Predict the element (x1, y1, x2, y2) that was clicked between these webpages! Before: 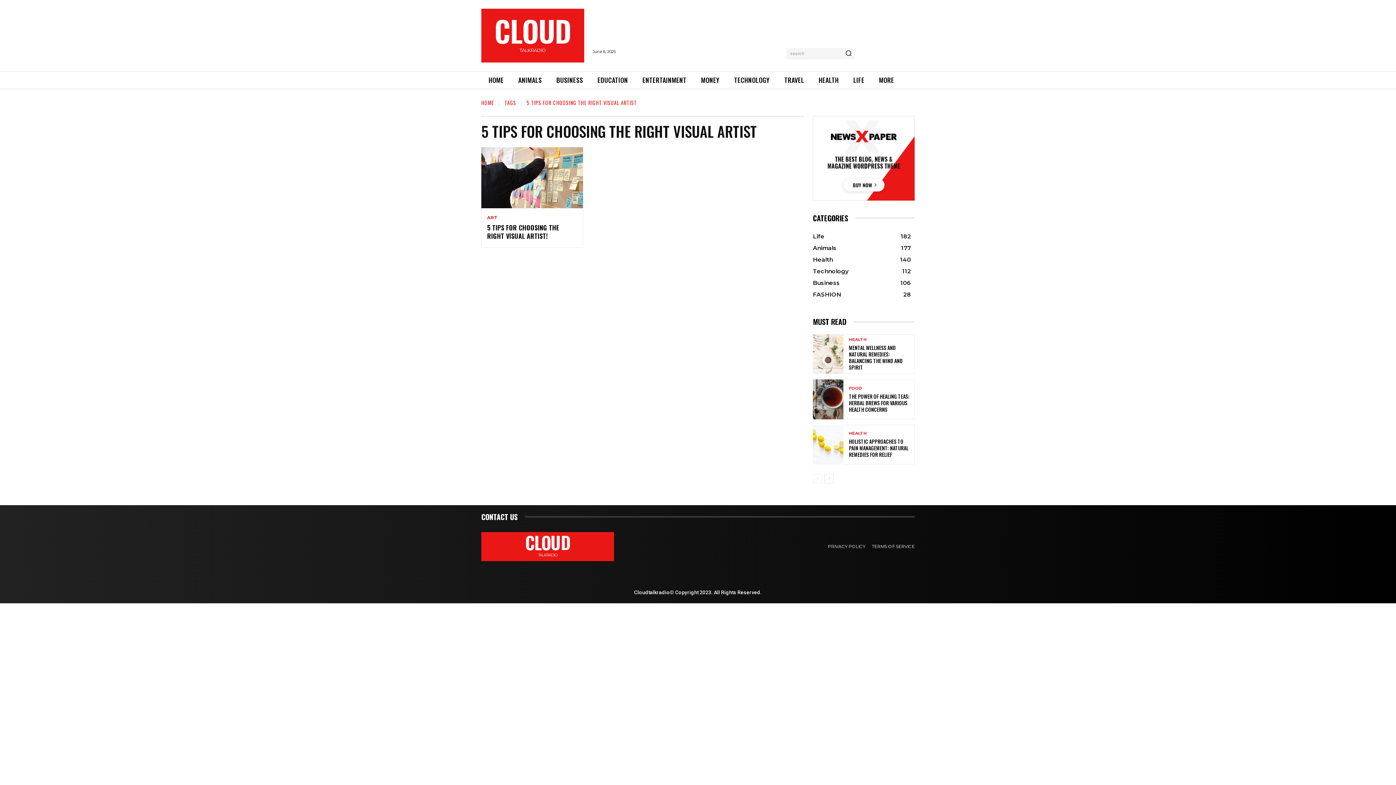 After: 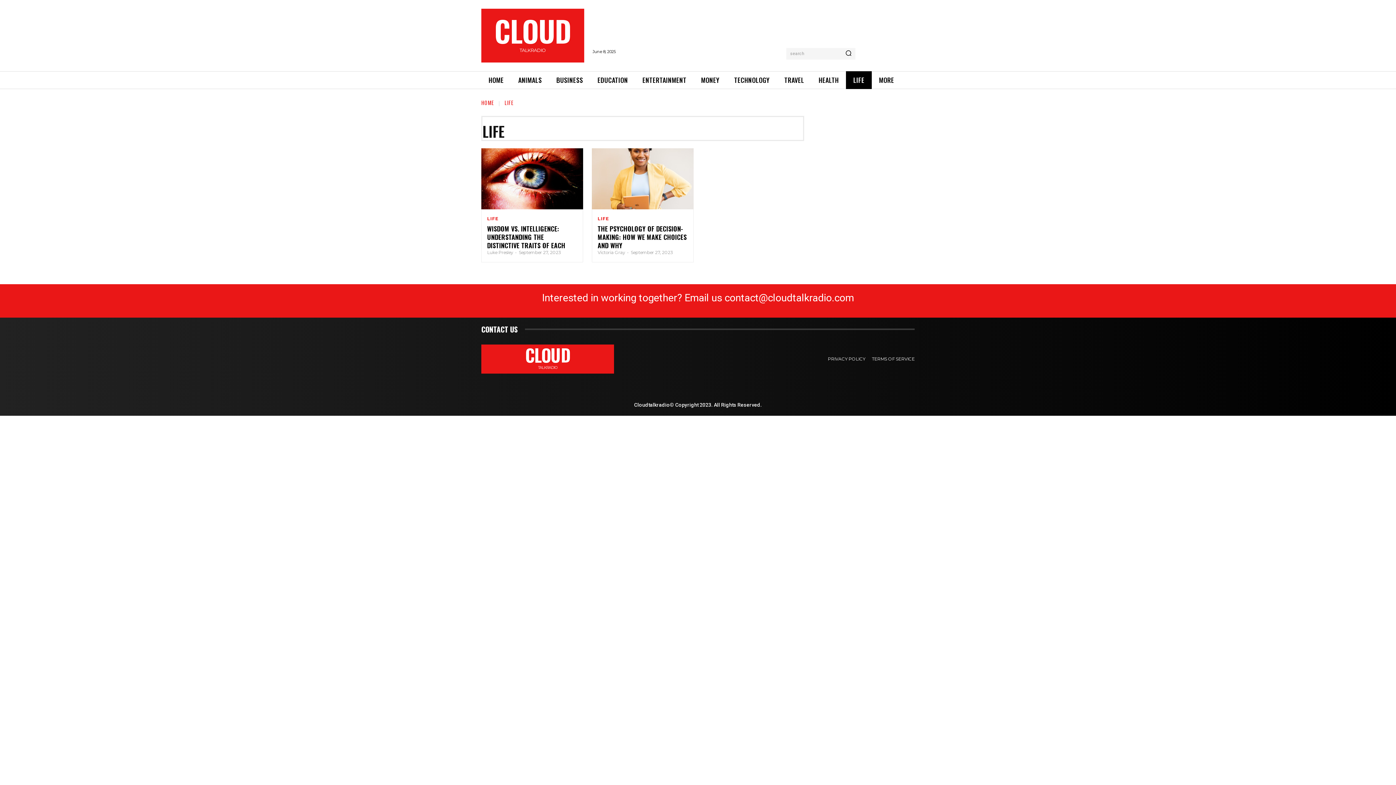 Action: bbox: (846, 71, 871, 89) label: LIFE